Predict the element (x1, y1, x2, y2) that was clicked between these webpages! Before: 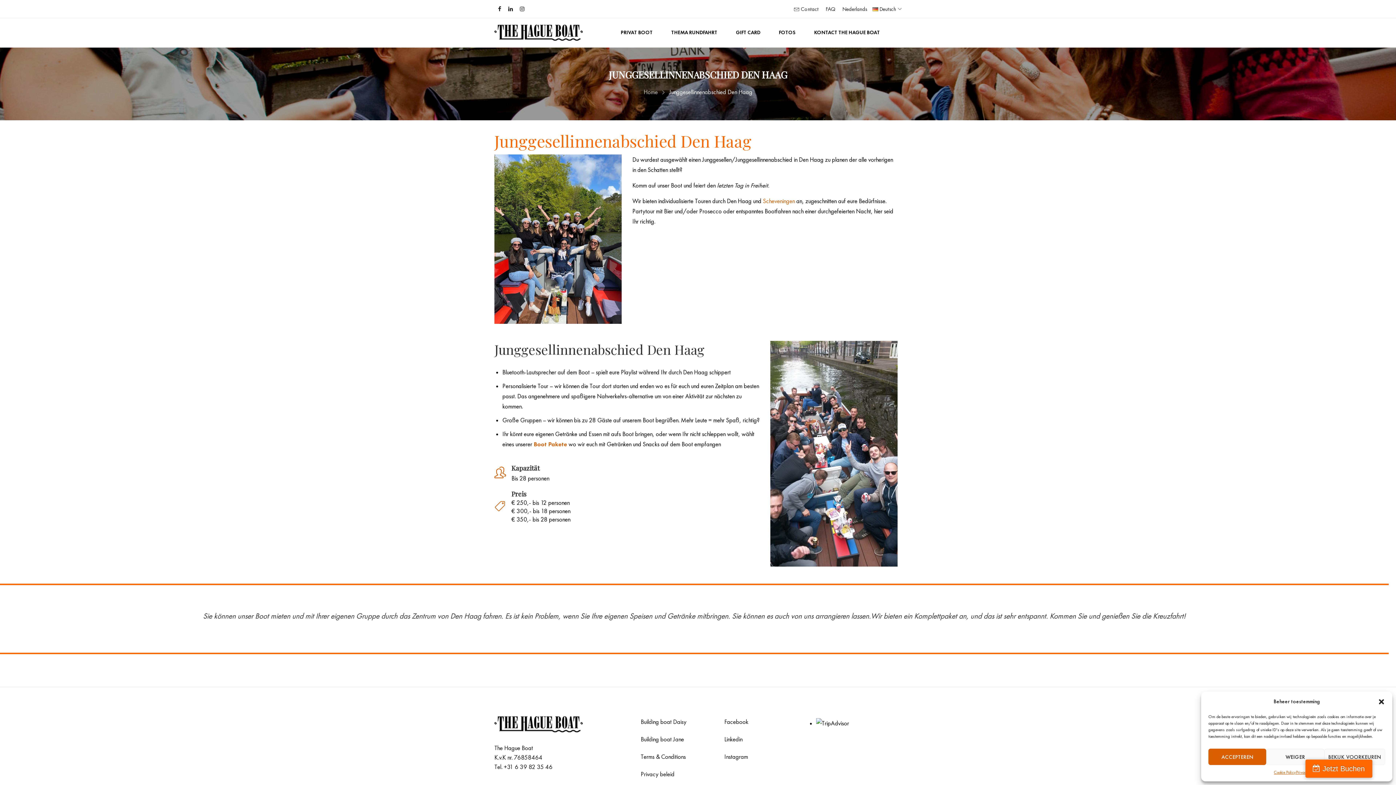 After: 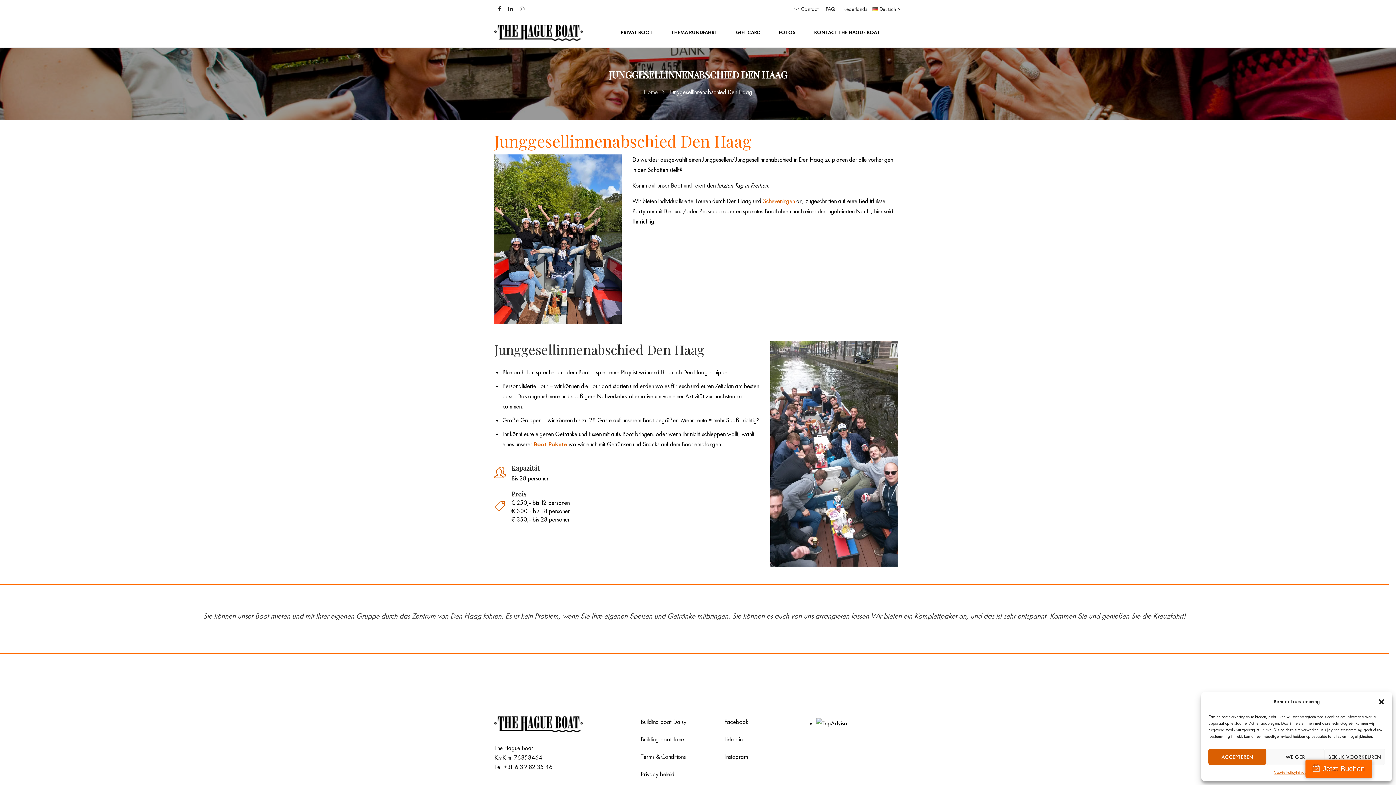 Action: bbox: (842, 5, 867, 12) label: Nederlands